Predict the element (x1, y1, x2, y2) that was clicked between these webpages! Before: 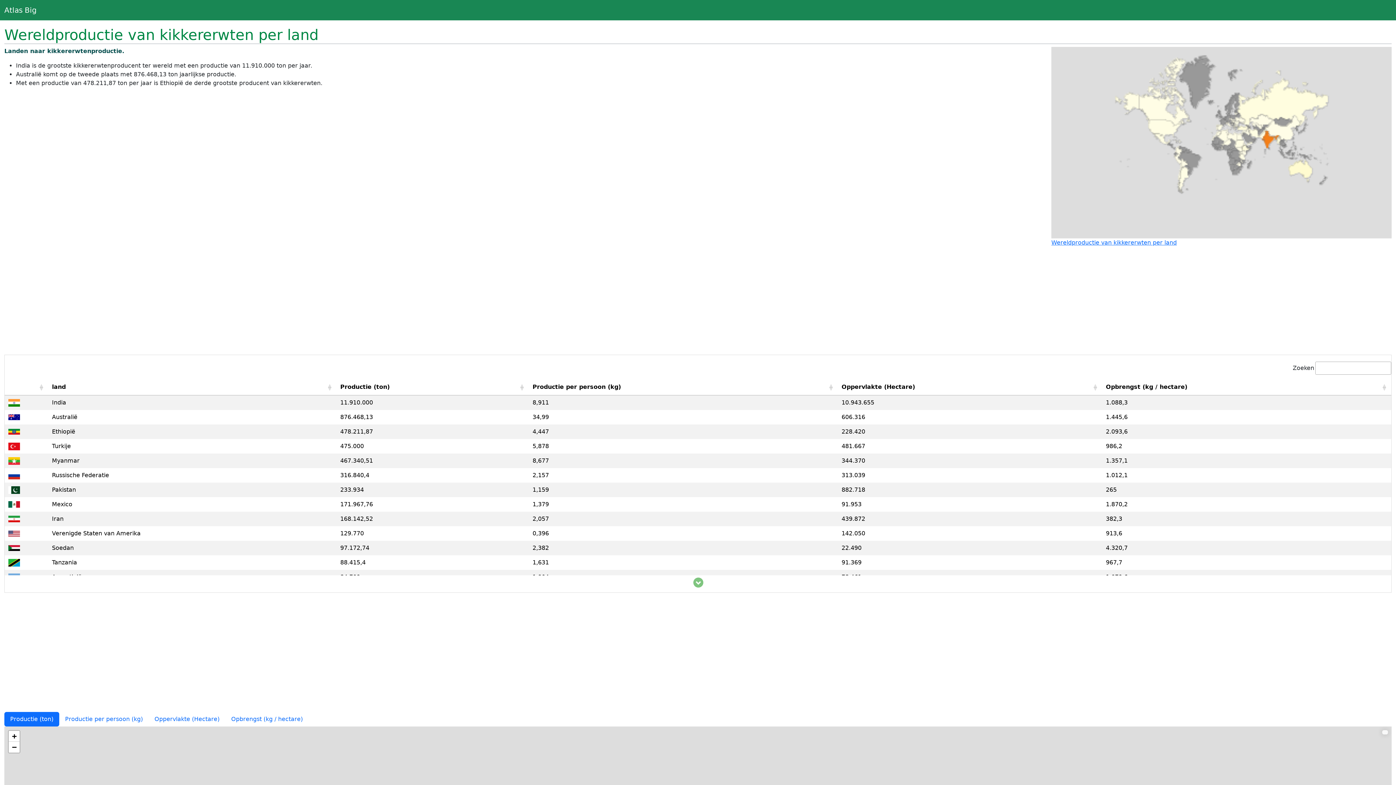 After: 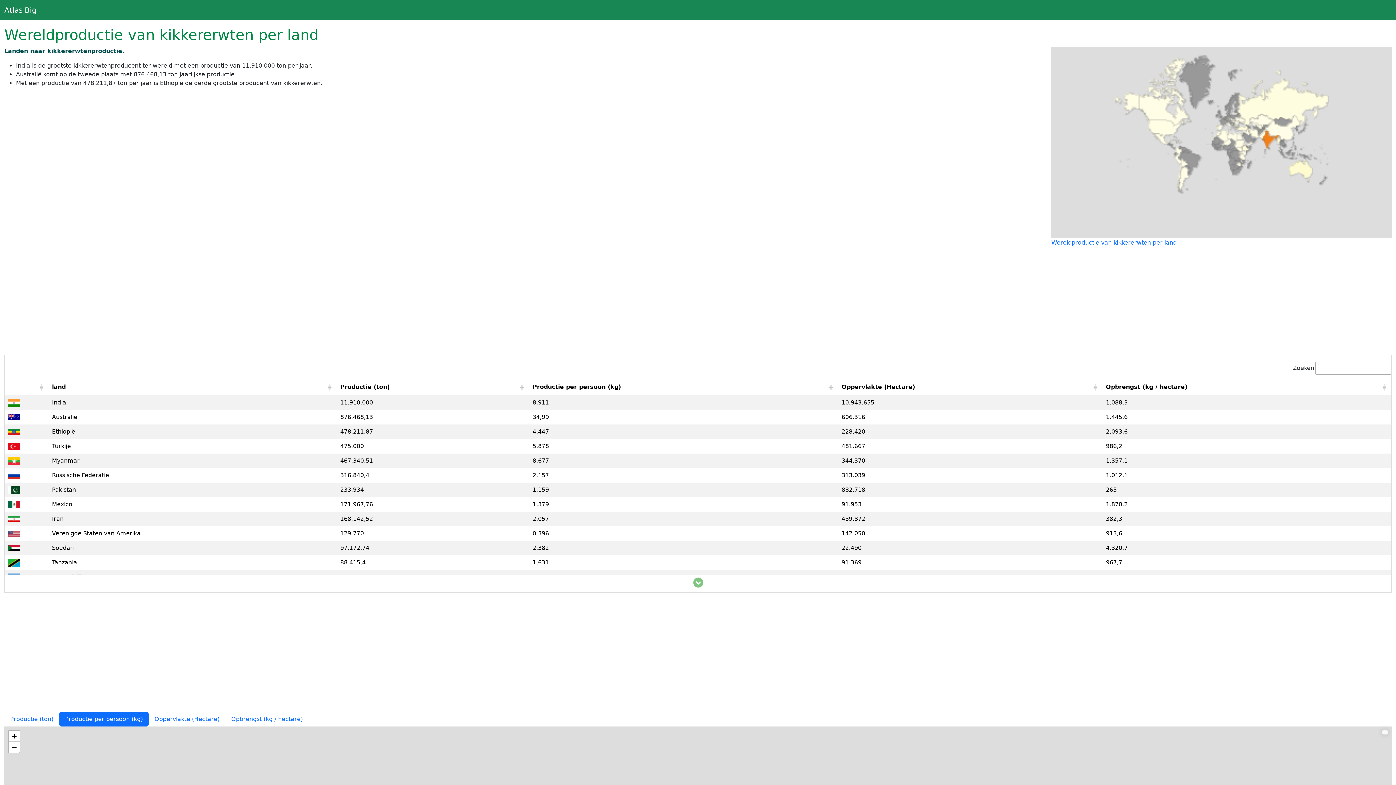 Action: label: Productie per persoon (kg) bbox: (59, 712, 148, 726)